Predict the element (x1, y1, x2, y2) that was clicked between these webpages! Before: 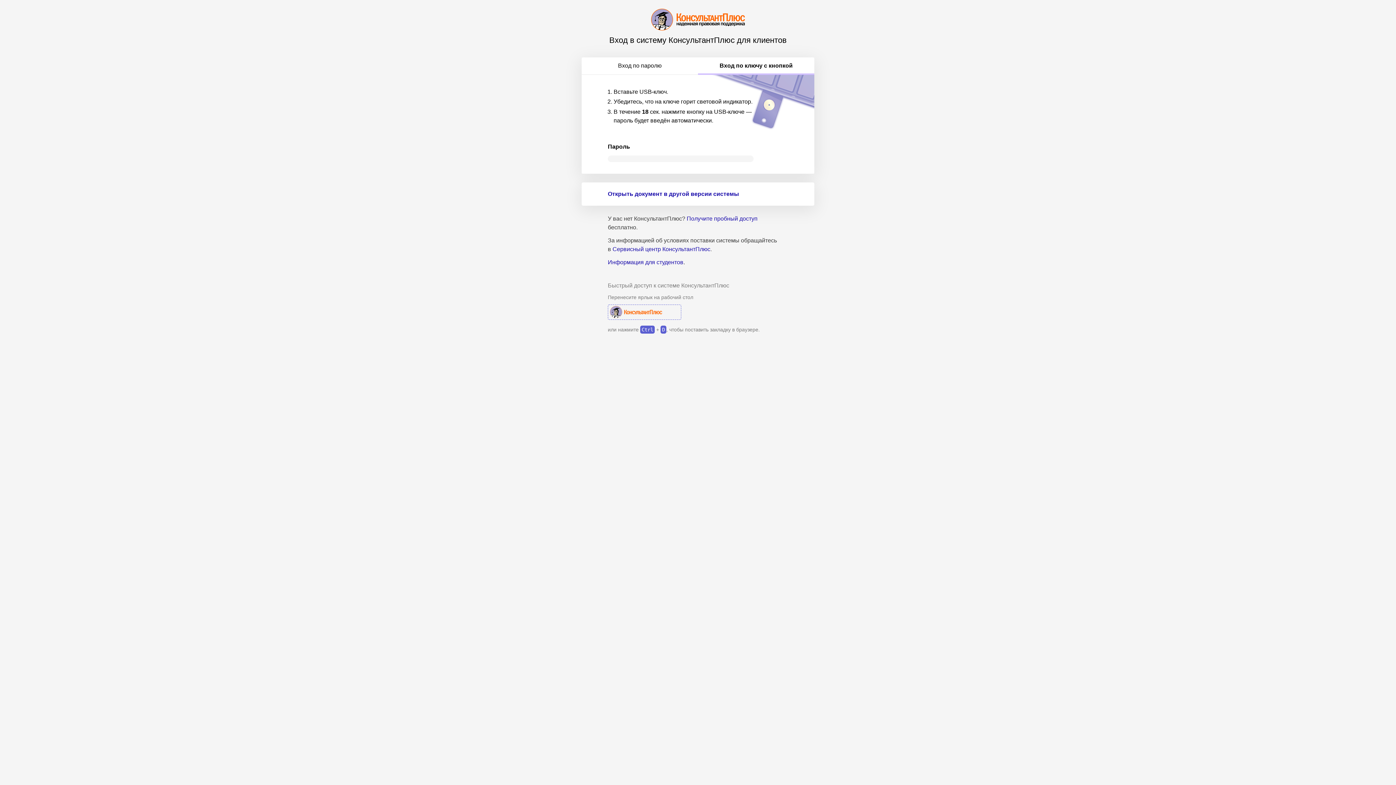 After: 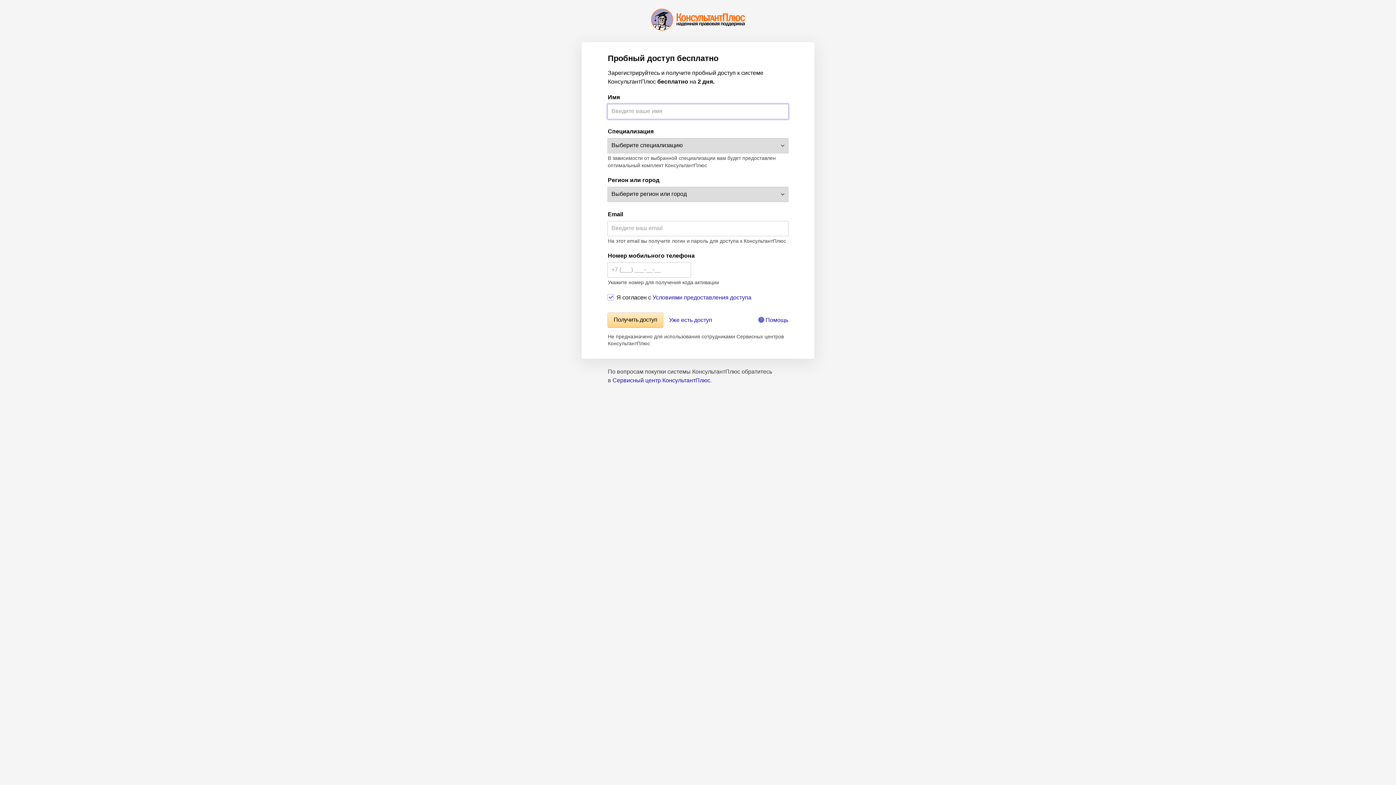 Action: label: Получите пробный доступ bbox: (686, 215, 757, 221)